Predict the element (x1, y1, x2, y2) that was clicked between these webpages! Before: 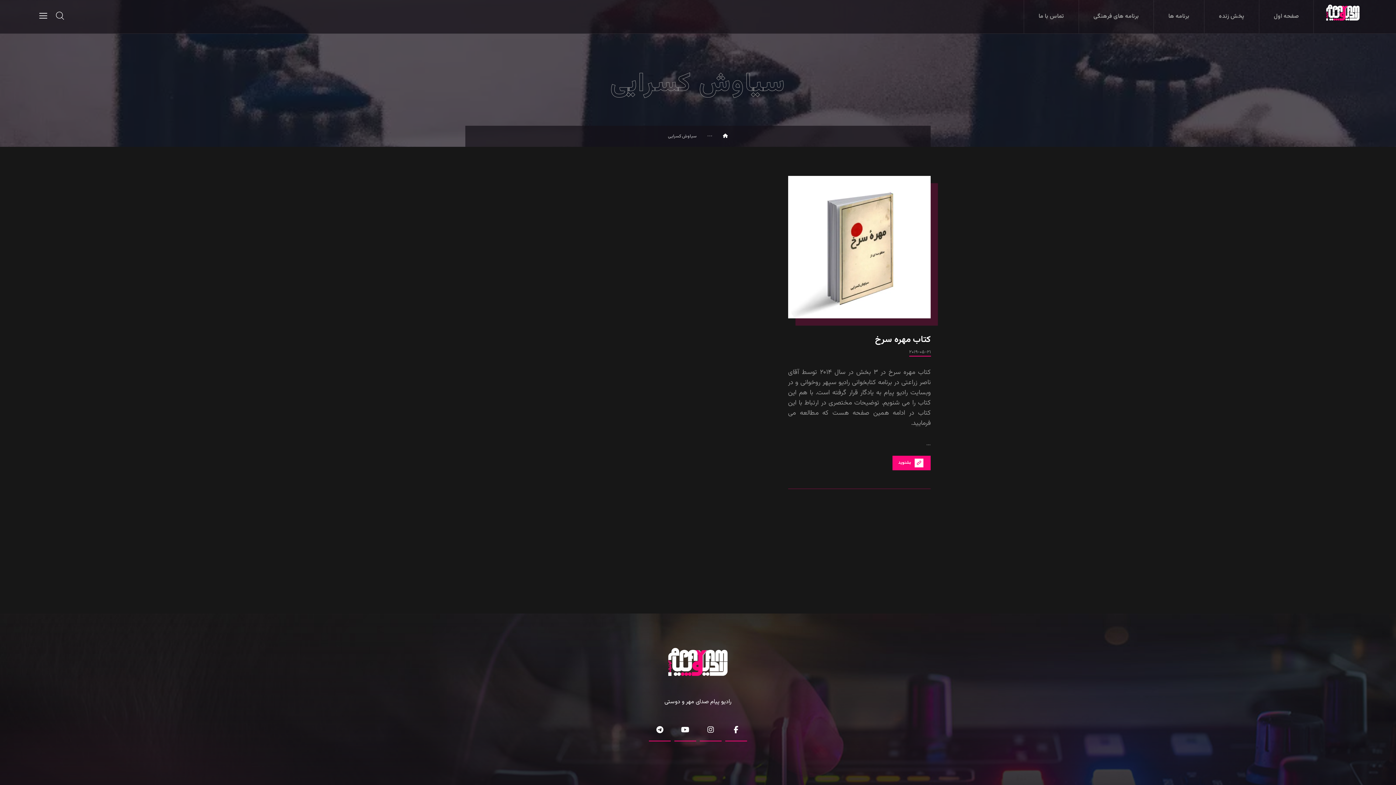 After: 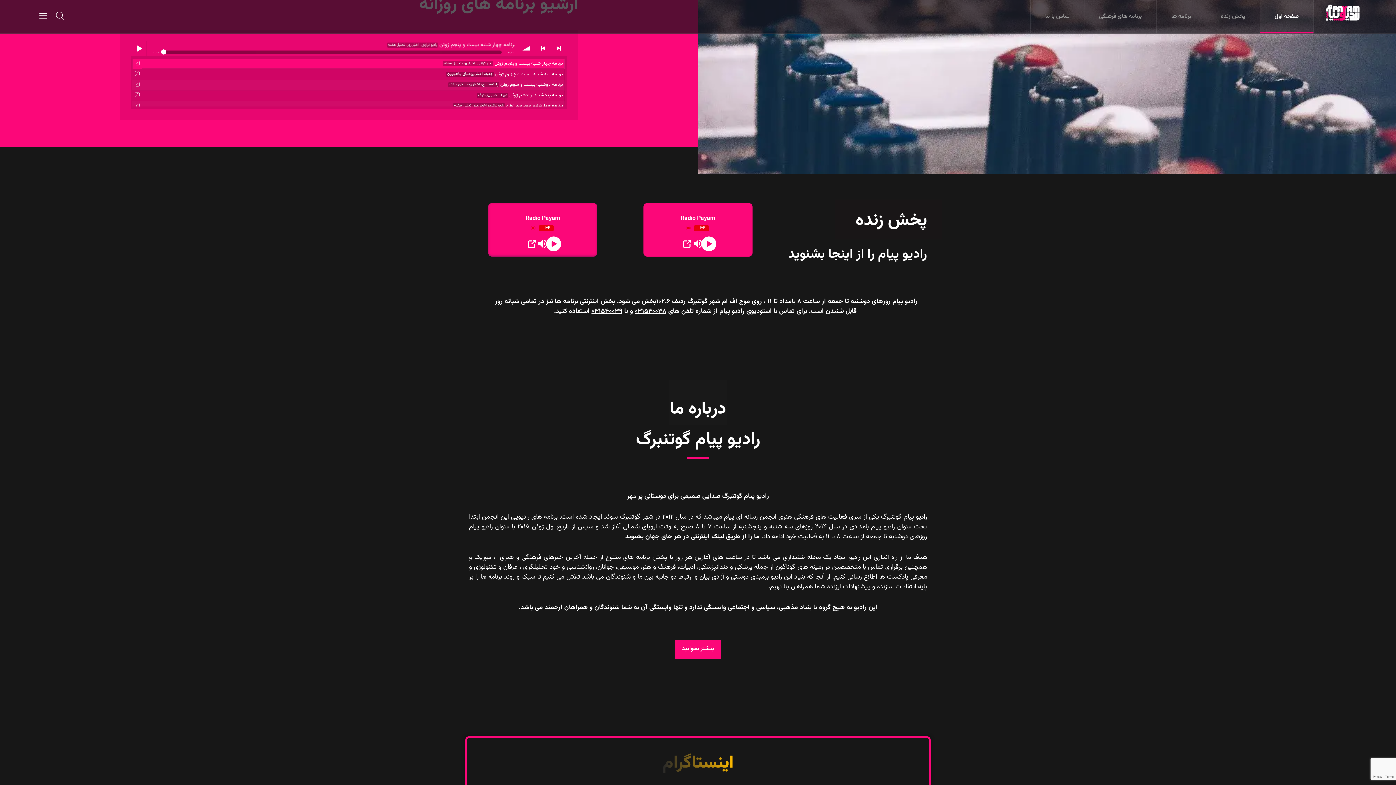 Action: bbox: (1259, 0, 1314, 33) label: صفحه اول